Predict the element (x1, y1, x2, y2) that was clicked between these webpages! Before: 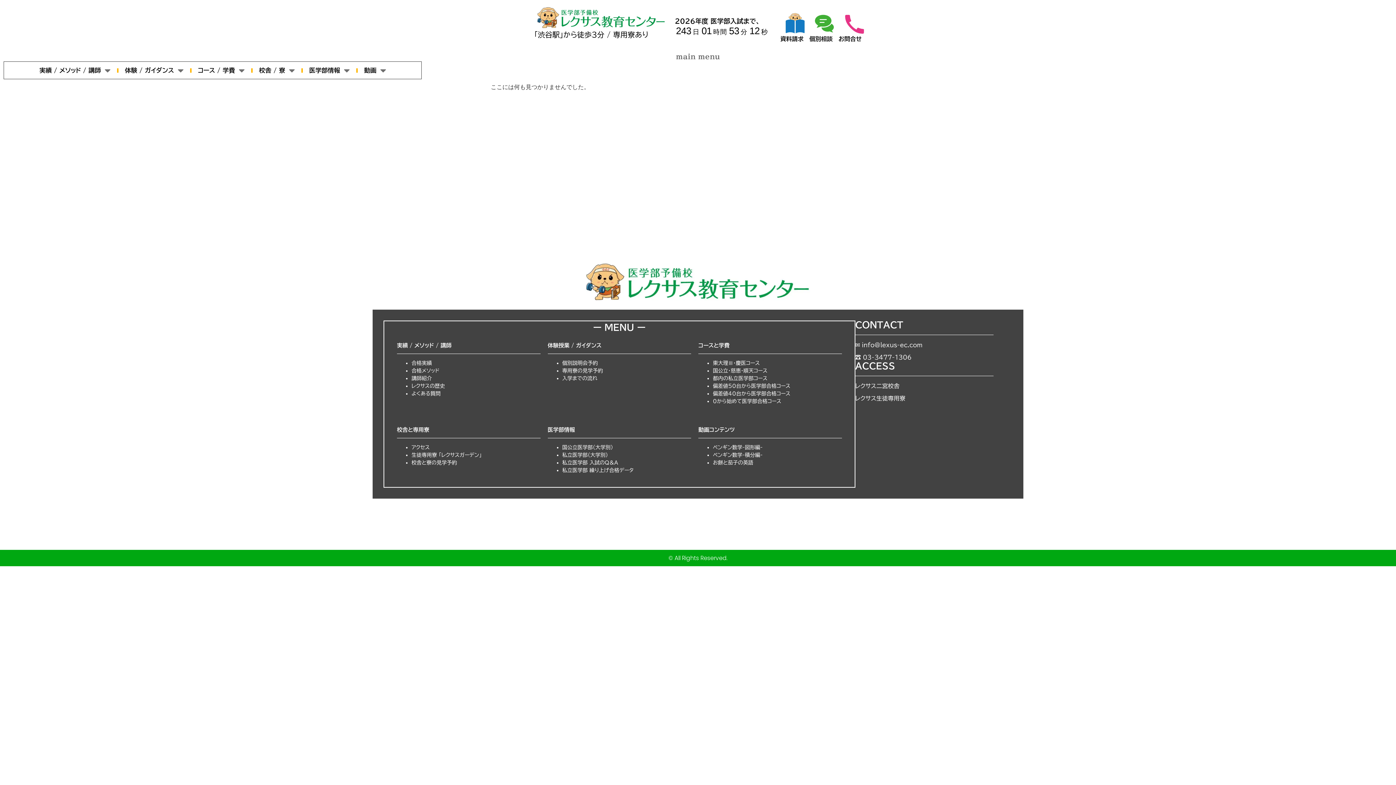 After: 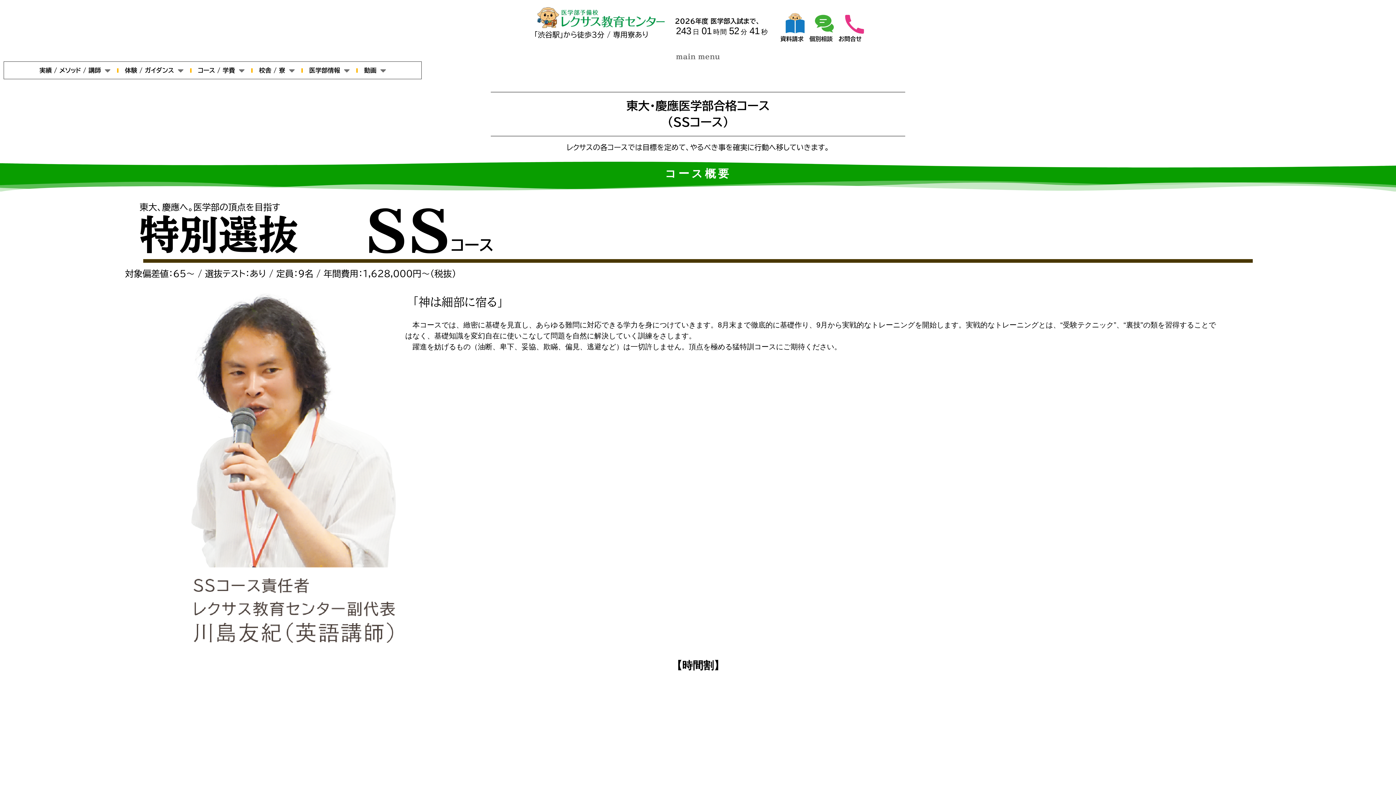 Action: bbox: (713, 360, 760, 365) label: 東大理Ⅲ・慶医コース